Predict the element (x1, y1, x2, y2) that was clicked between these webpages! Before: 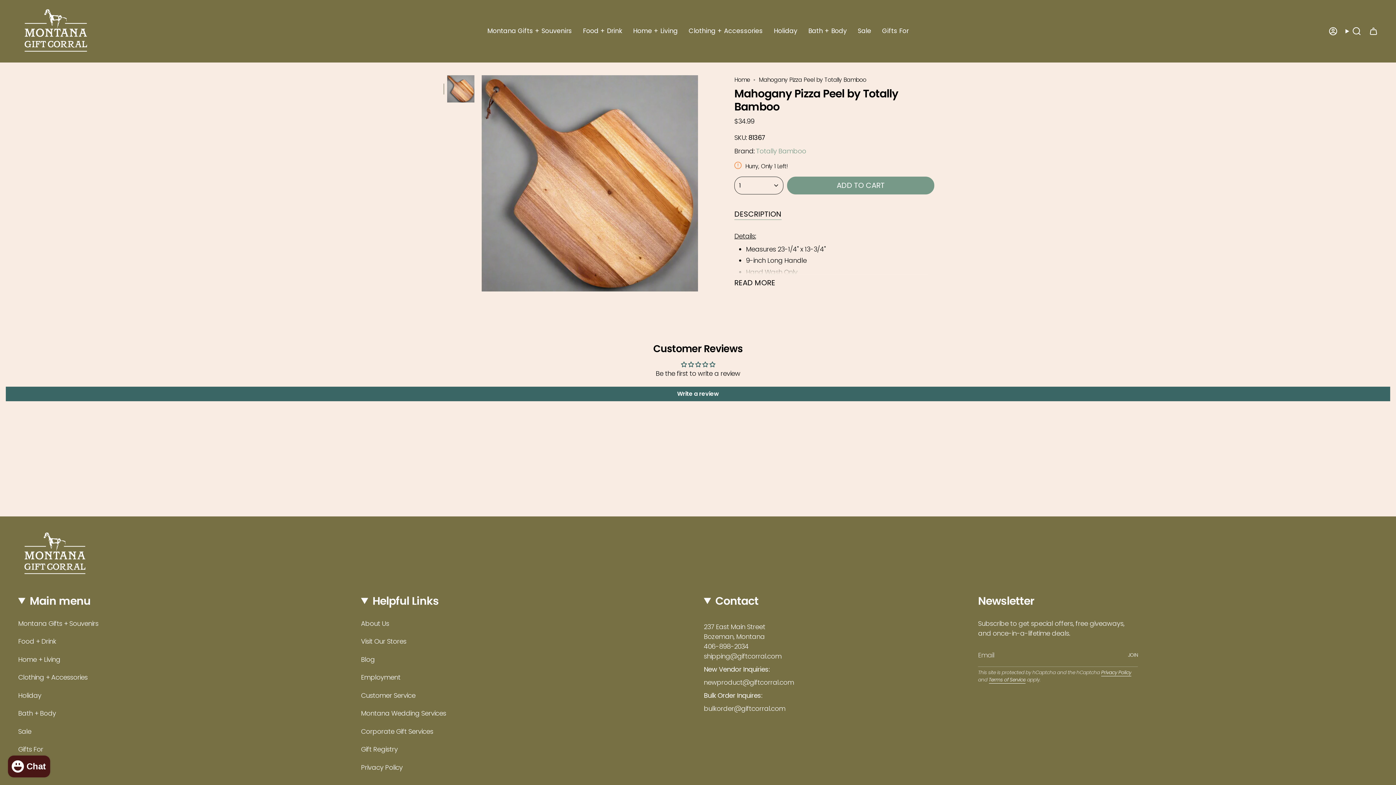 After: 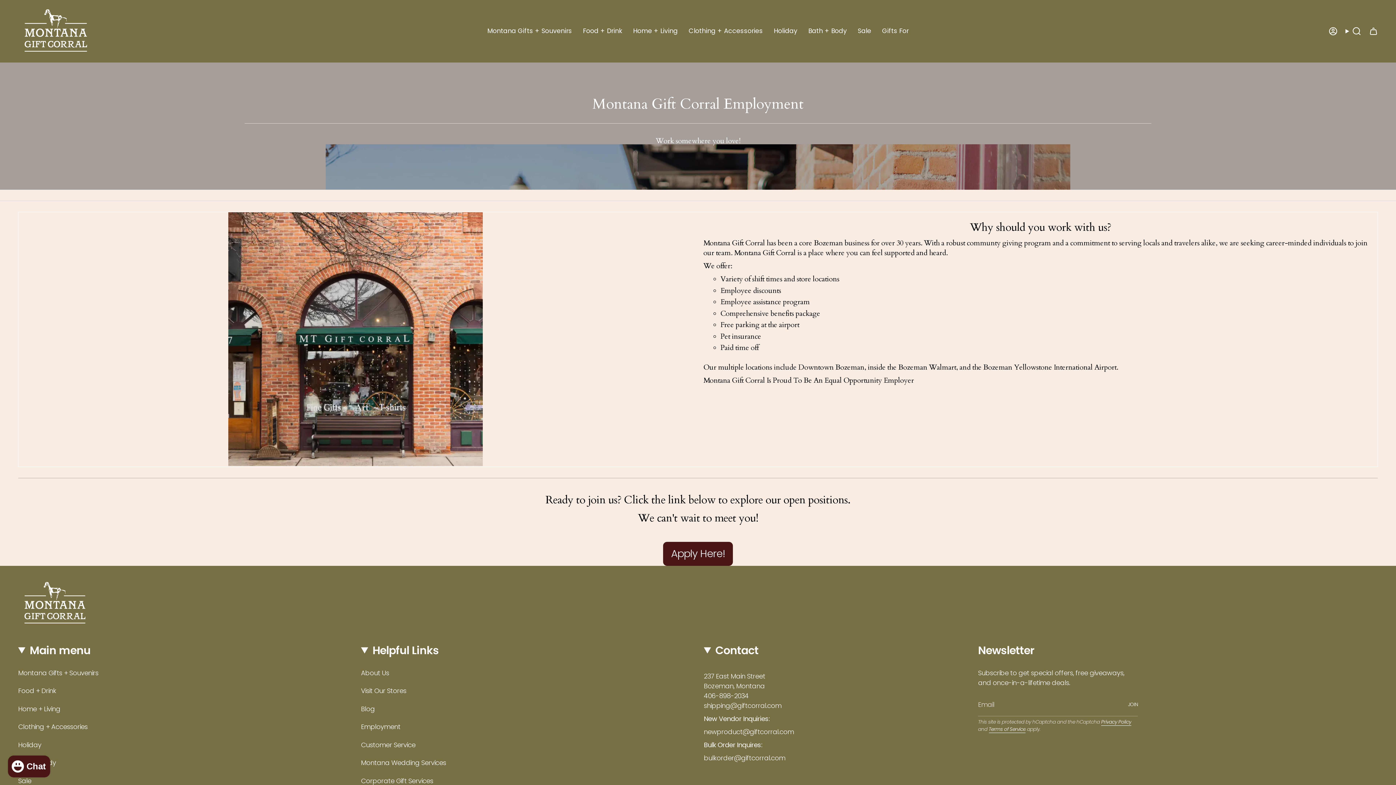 Action: label: Employment bbox: (361, 673, 400, 682)